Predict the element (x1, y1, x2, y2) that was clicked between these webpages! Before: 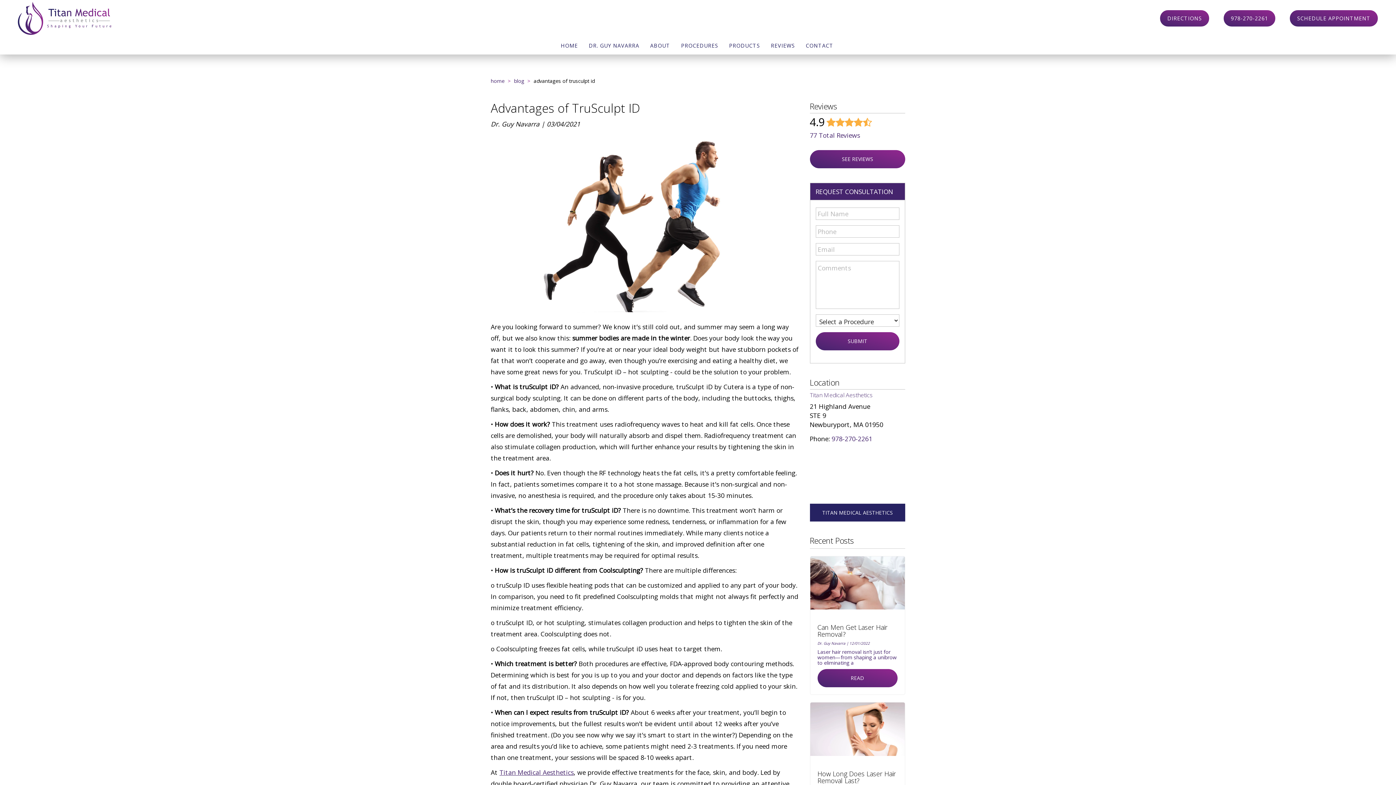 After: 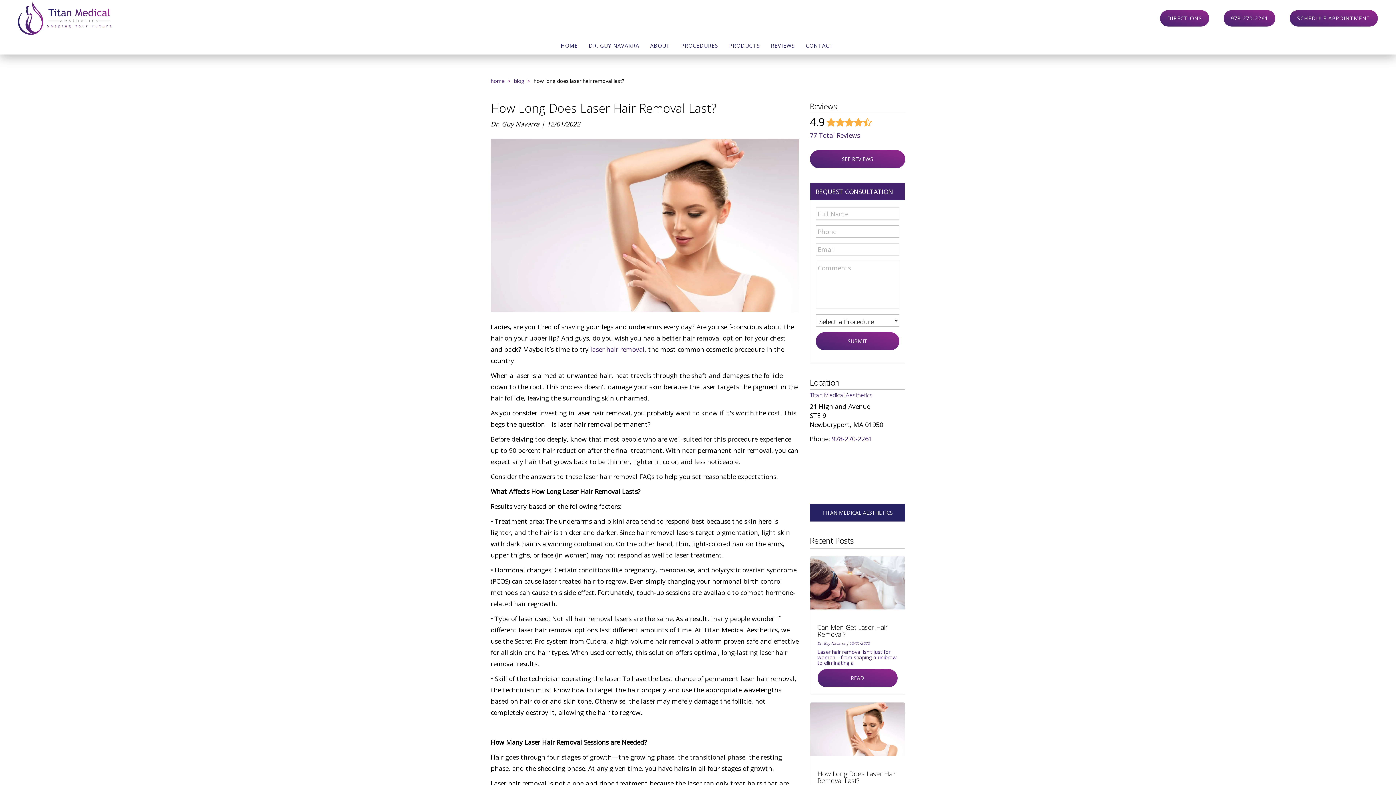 Action: bbox: (810, 702, 905, 852) label: How Long Does Laser Hair Removal Last?

Dr. Guy Navarra | 12/01/2022

Titan Medical Aesthetics out of Massachusetts answers frequently asked questions about how long laser hair removal typically lasts.

READ